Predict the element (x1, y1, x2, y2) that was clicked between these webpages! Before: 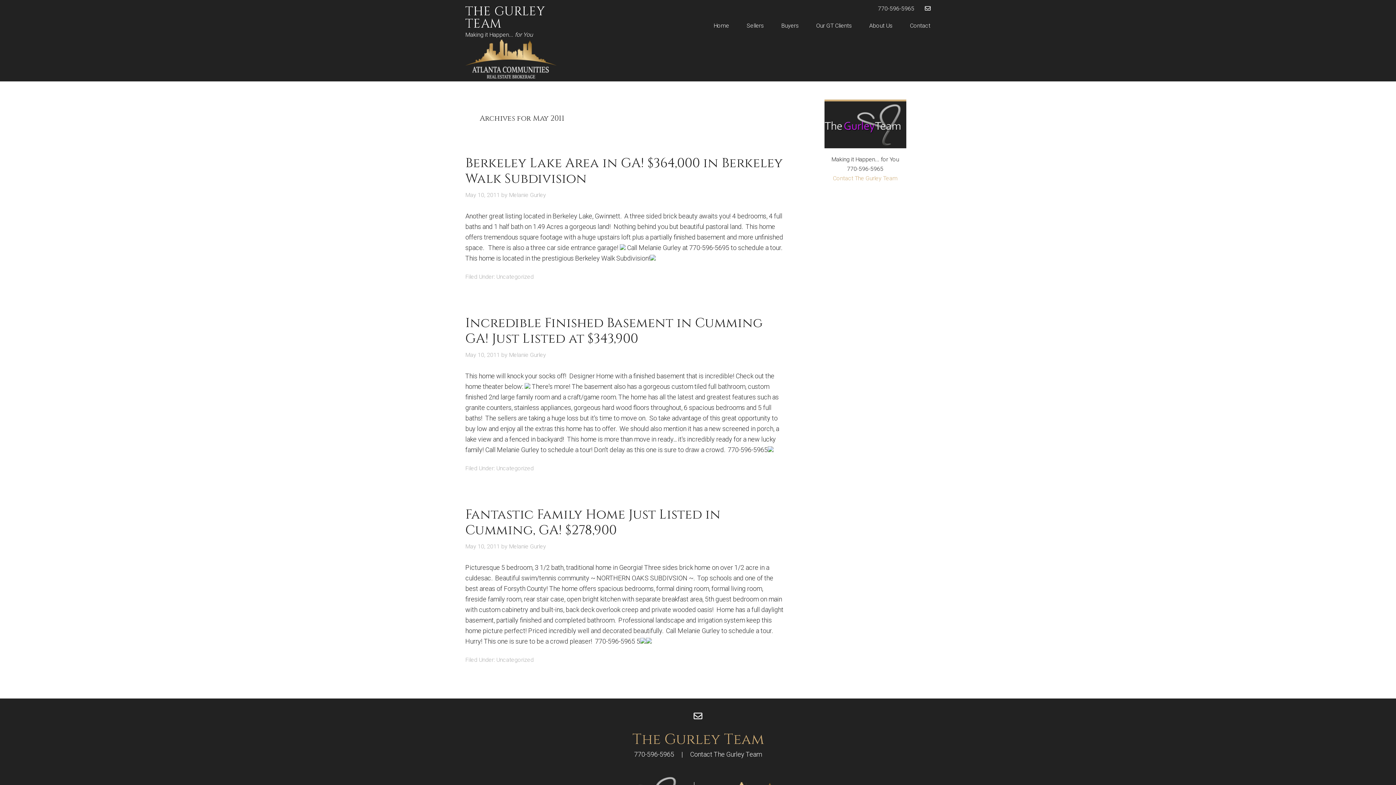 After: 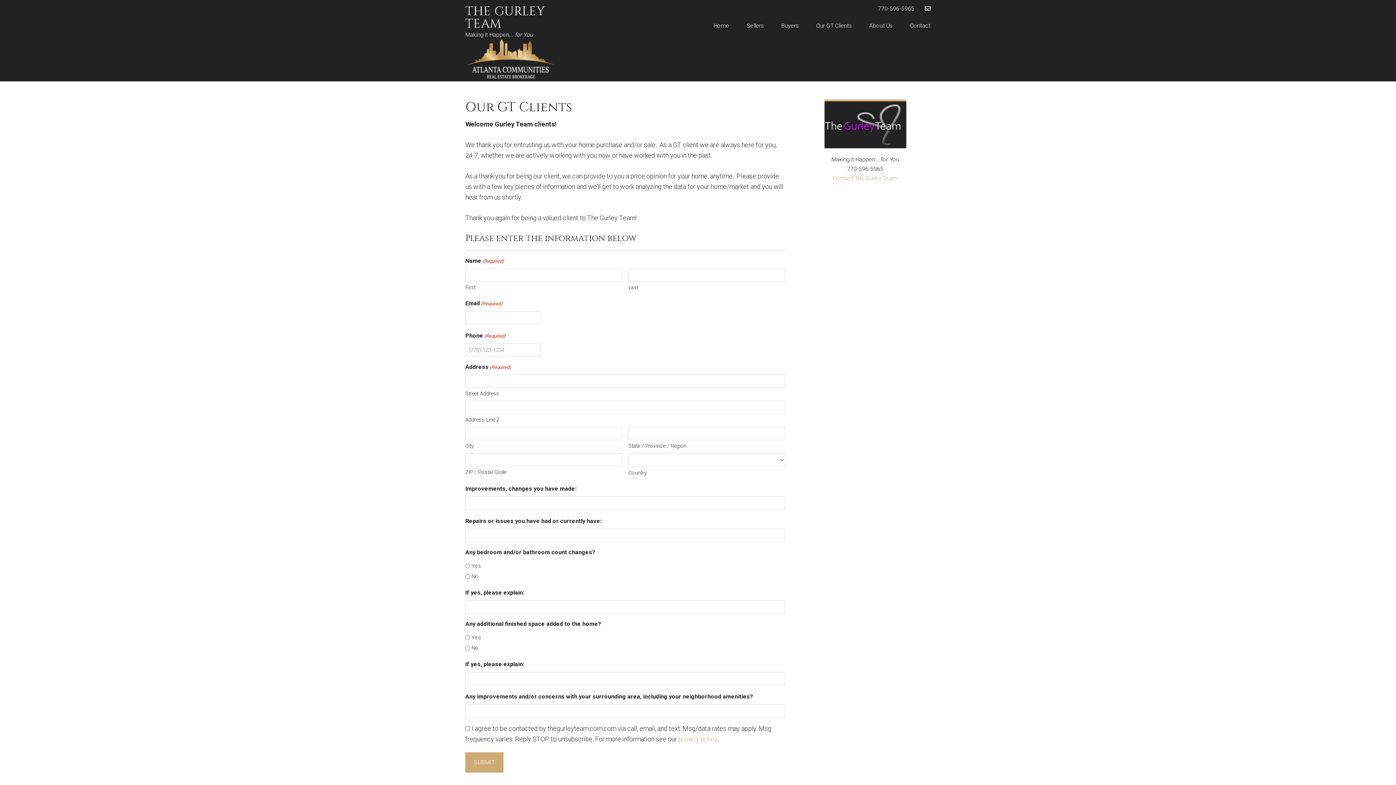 Action: bbox: (807, 12, 860, 36) label: Our GT Clients